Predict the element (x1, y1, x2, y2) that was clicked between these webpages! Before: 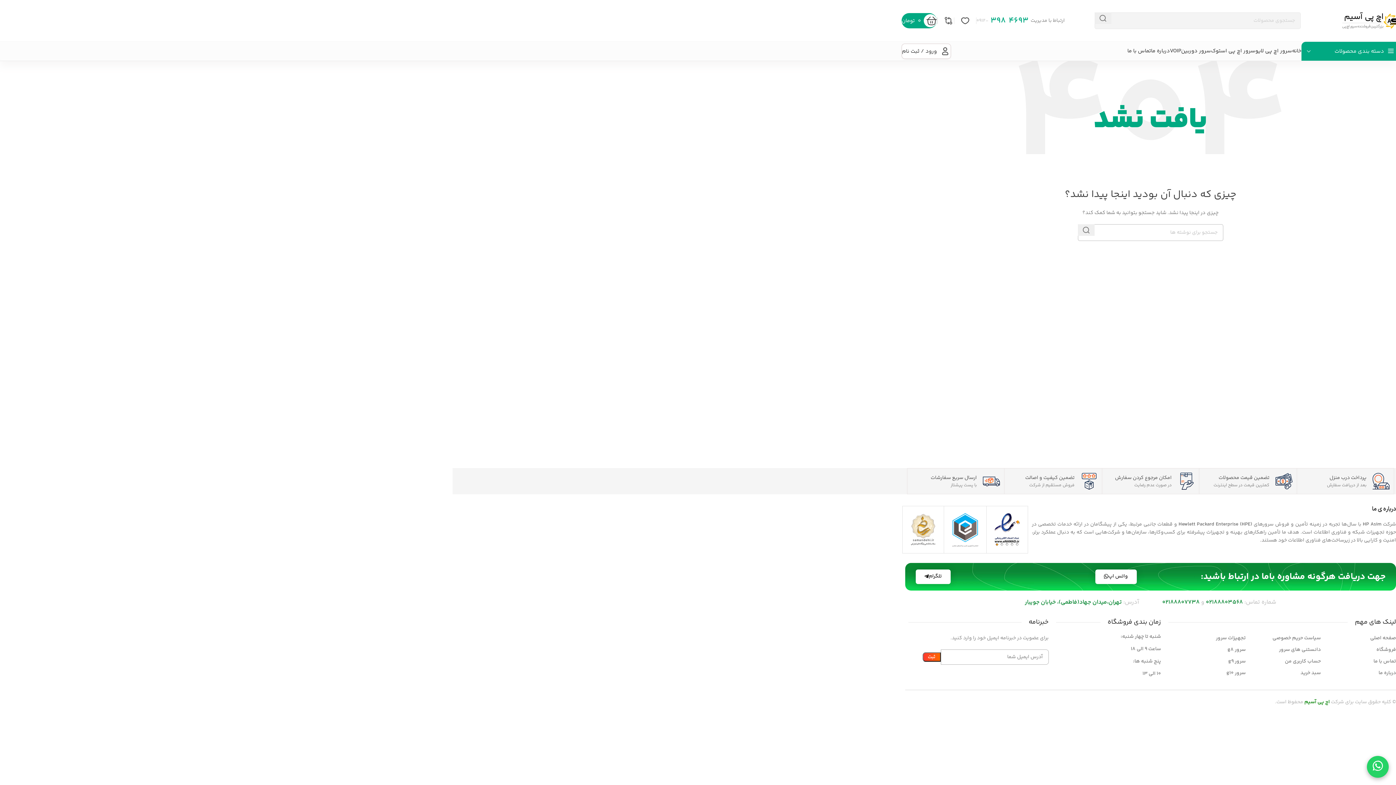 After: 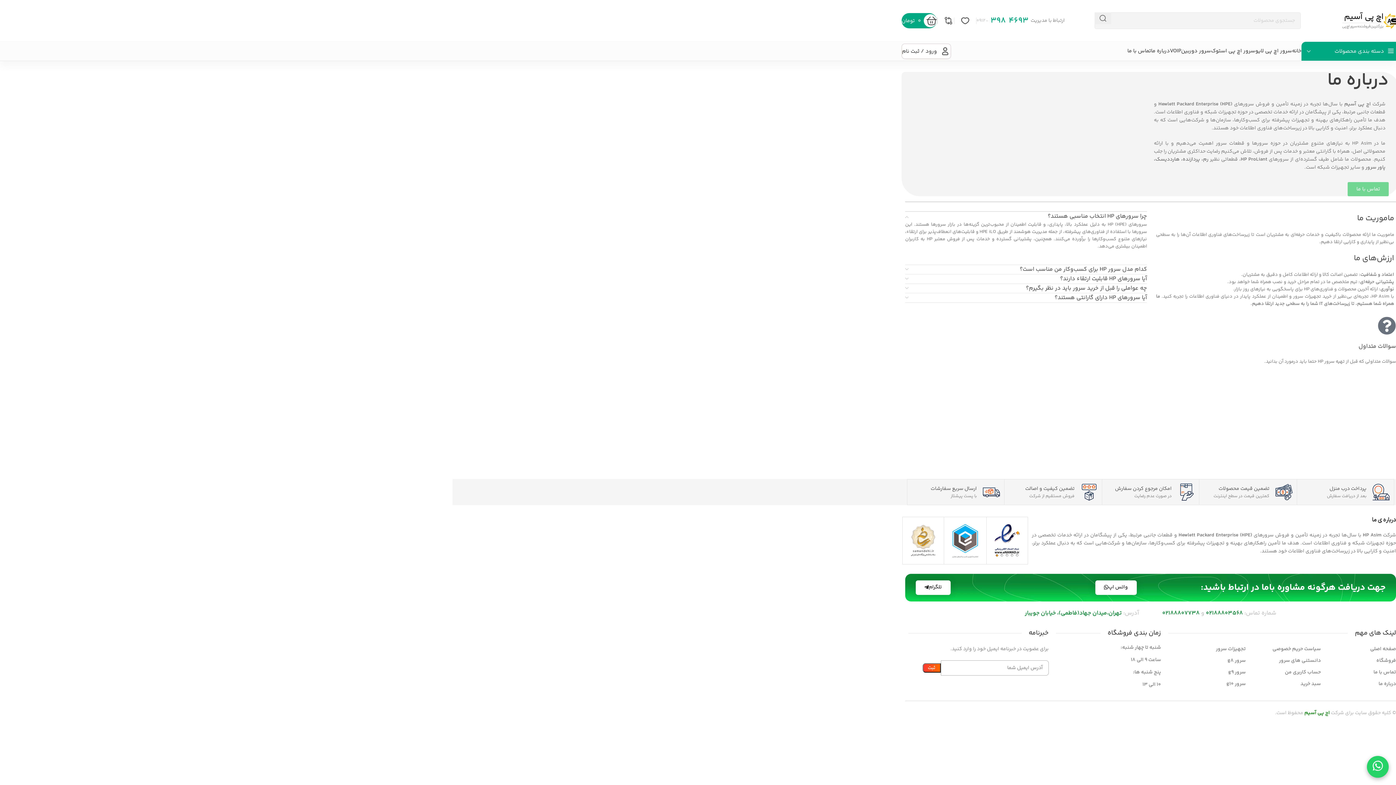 Action: bbox: (1321, 669, 1396, 677) label: درباره ما